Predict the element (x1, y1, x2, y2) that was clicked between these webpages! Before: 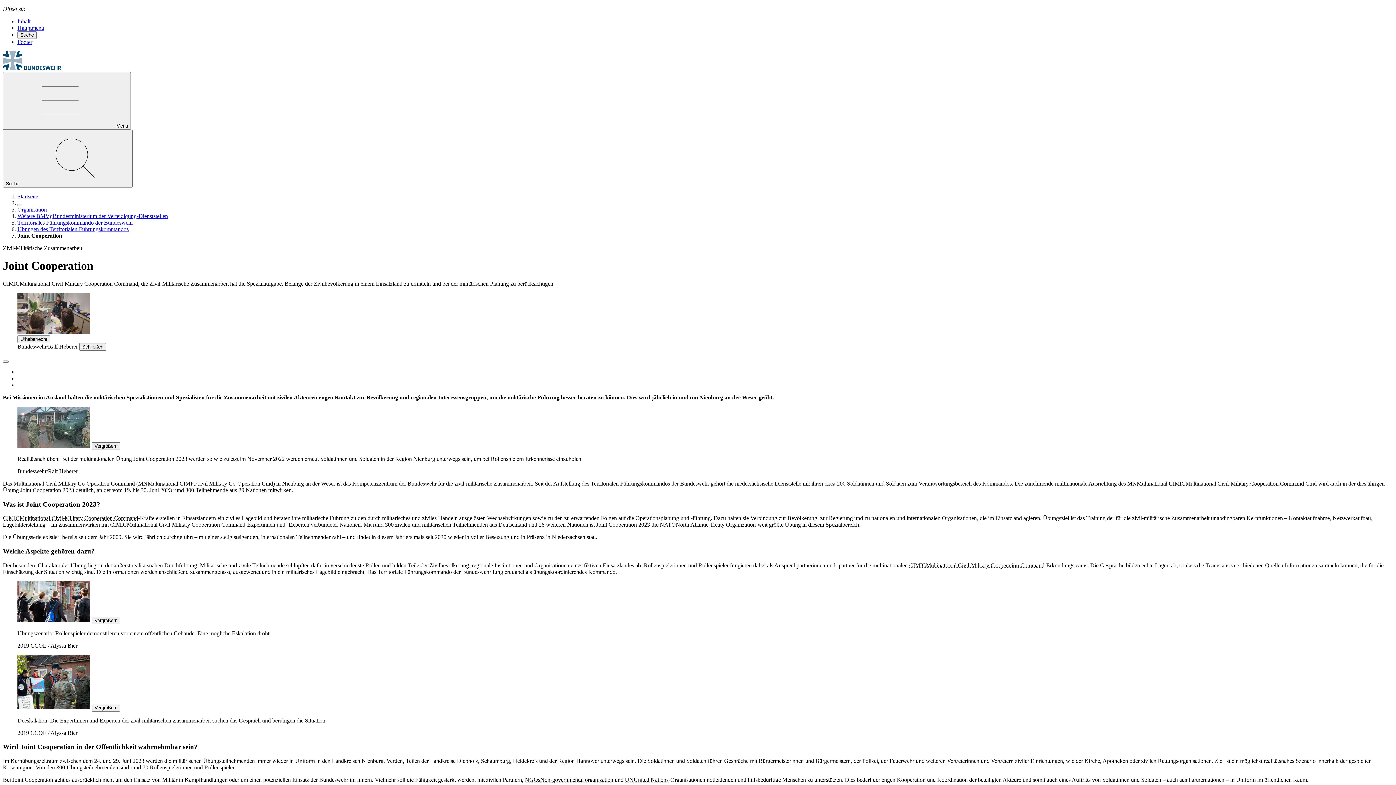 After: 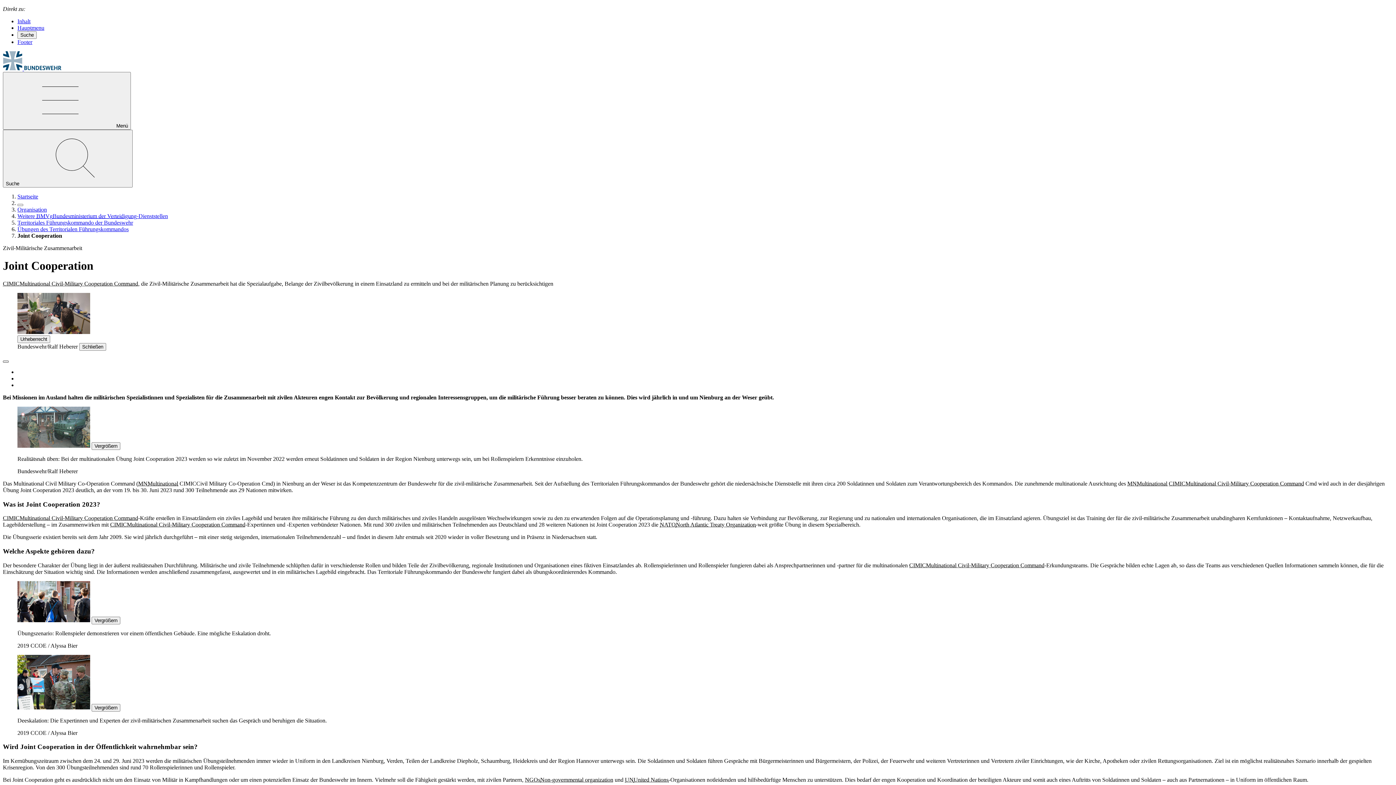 Action: label: Seite teilen bbox: (2, 360, 8, 362)